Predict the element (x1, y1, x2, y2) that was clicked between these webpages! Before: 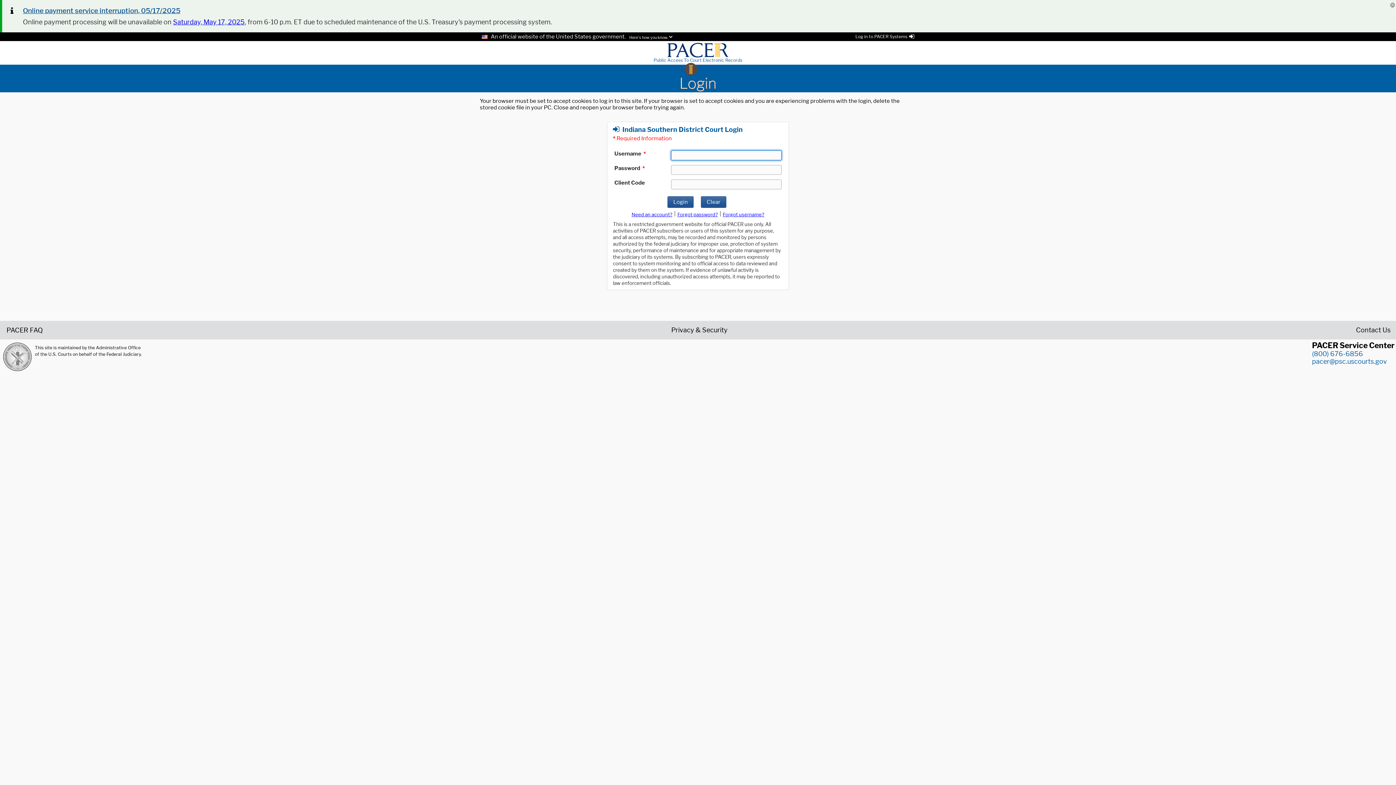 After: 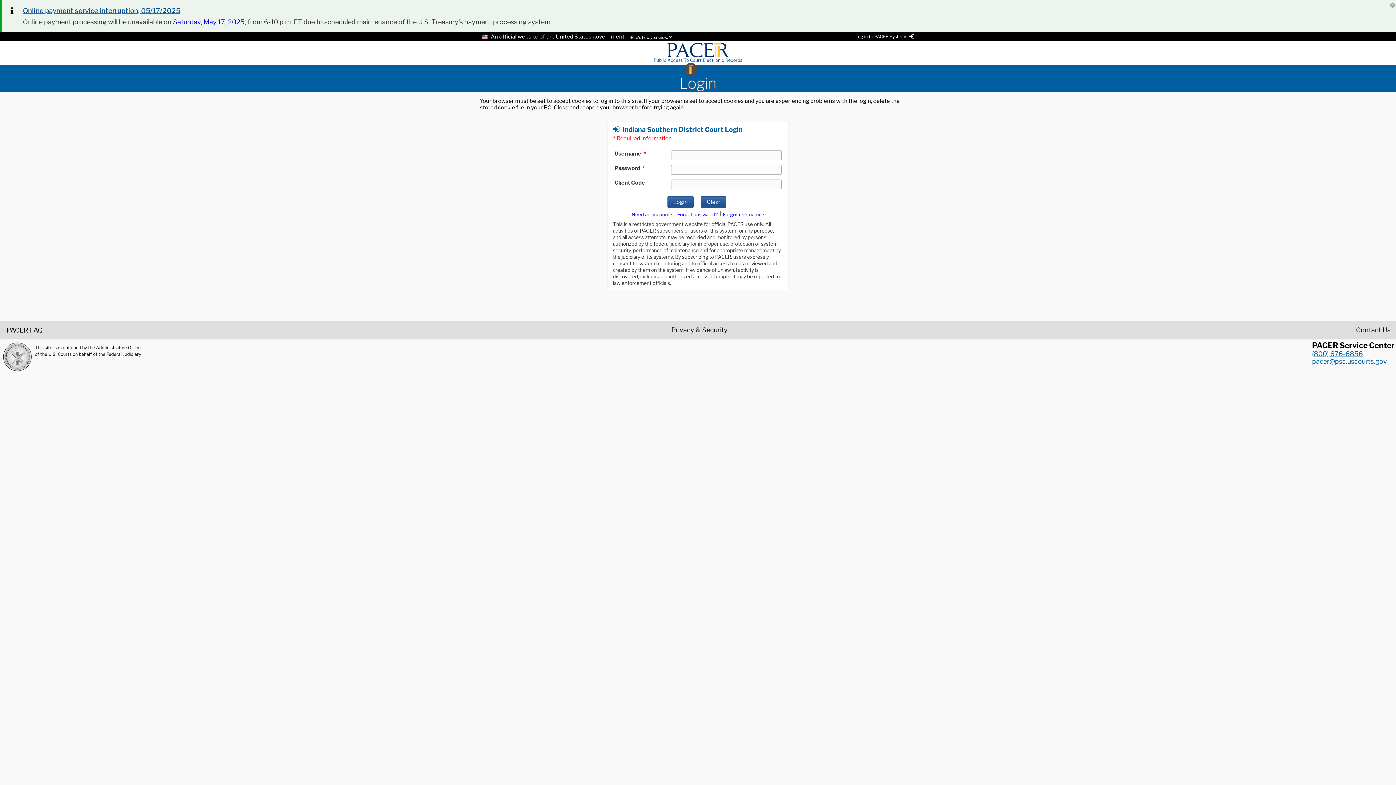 Action: bbox: (1312, 350, 1363, 357) label: (800) 676-6856